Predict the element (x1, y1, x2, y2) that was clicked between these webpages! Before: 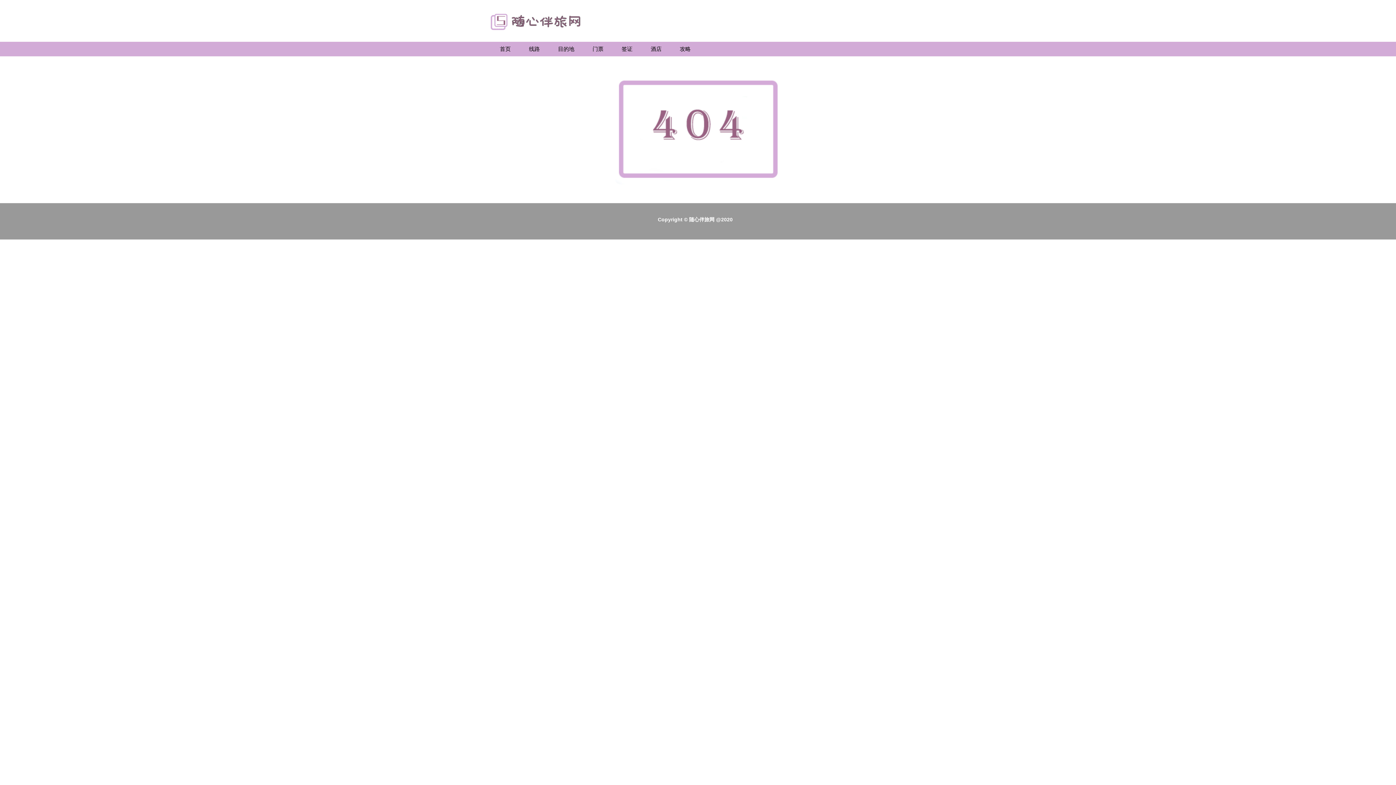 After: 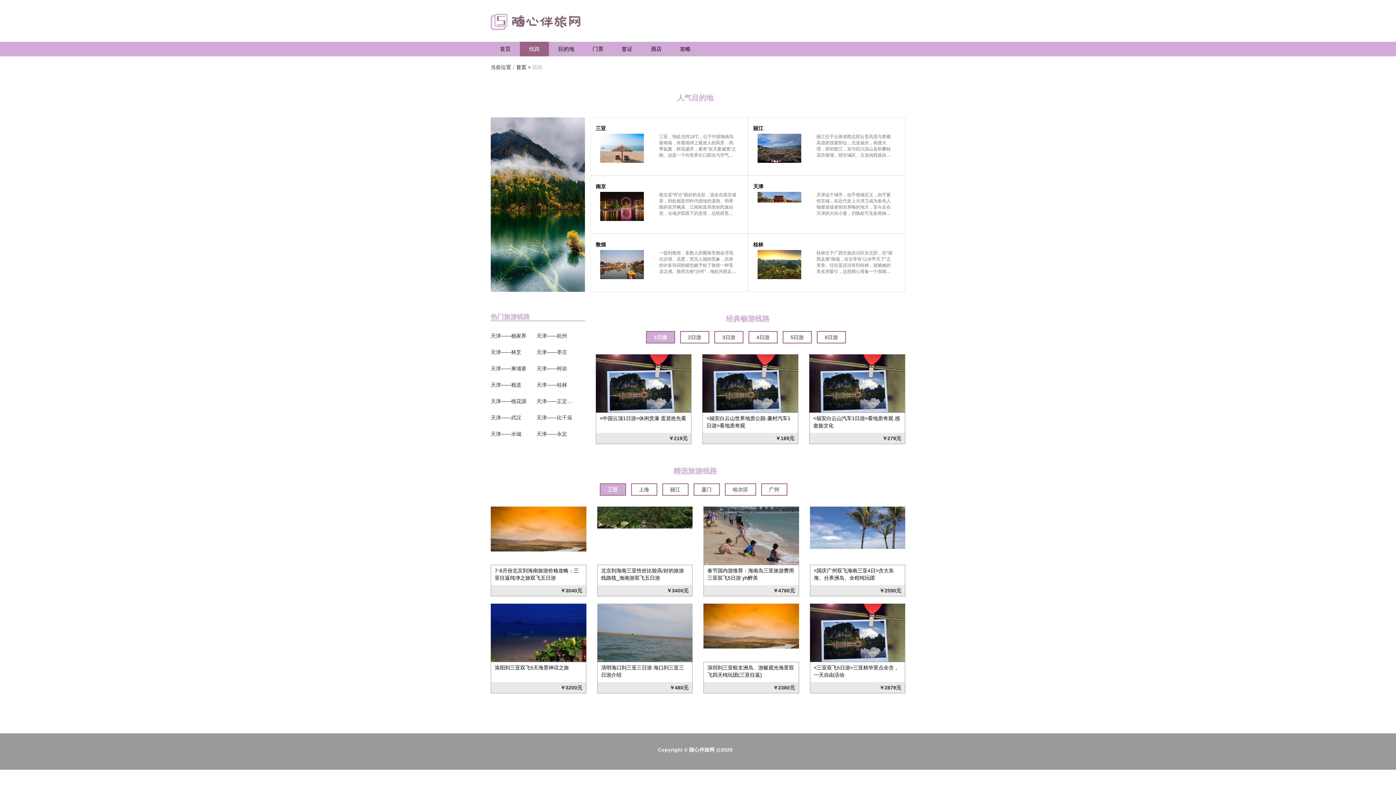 Action: label: 线路 bbox: (520, 41, 549, 56)